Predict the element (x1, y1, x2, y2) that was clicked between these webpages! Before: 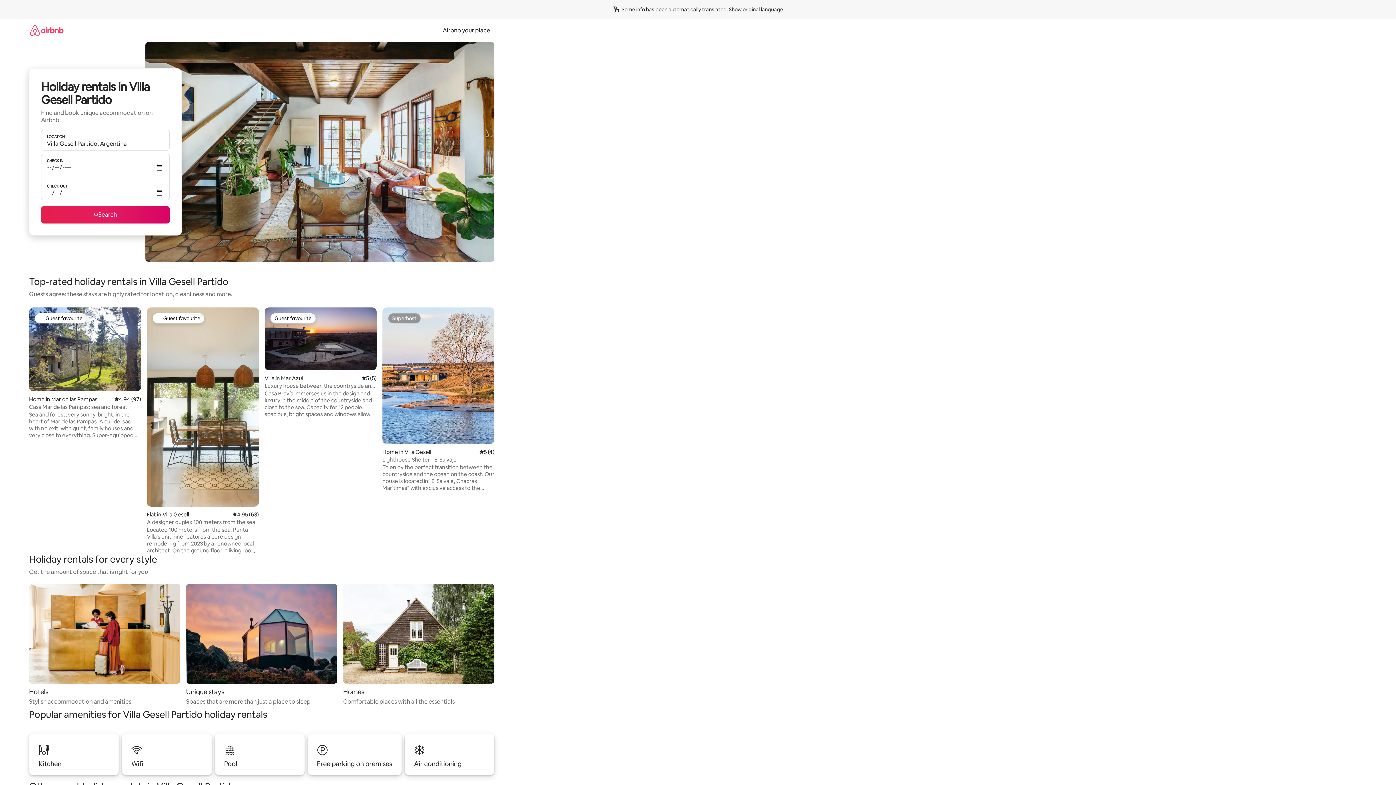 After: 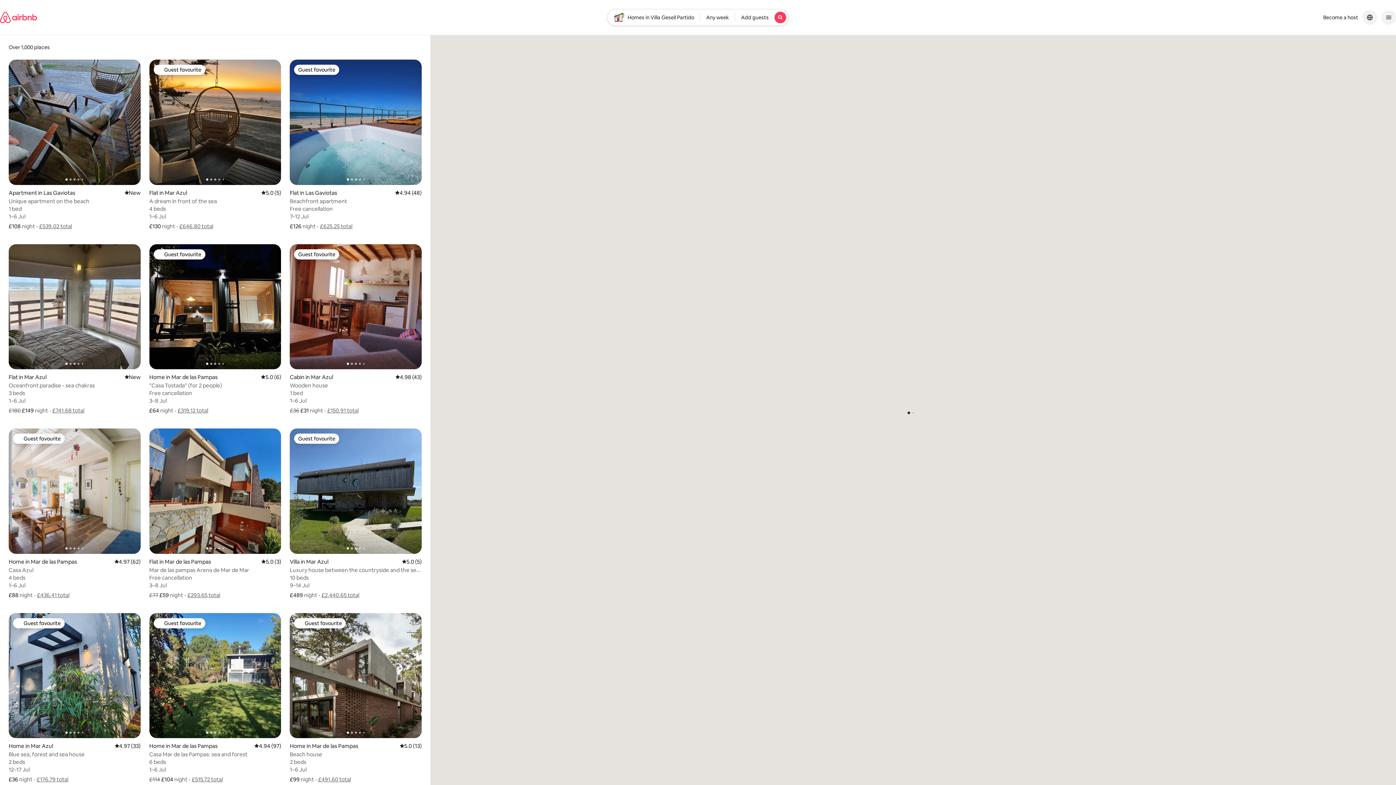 Action: label: Search bbox: (41, 206, 169, 223)